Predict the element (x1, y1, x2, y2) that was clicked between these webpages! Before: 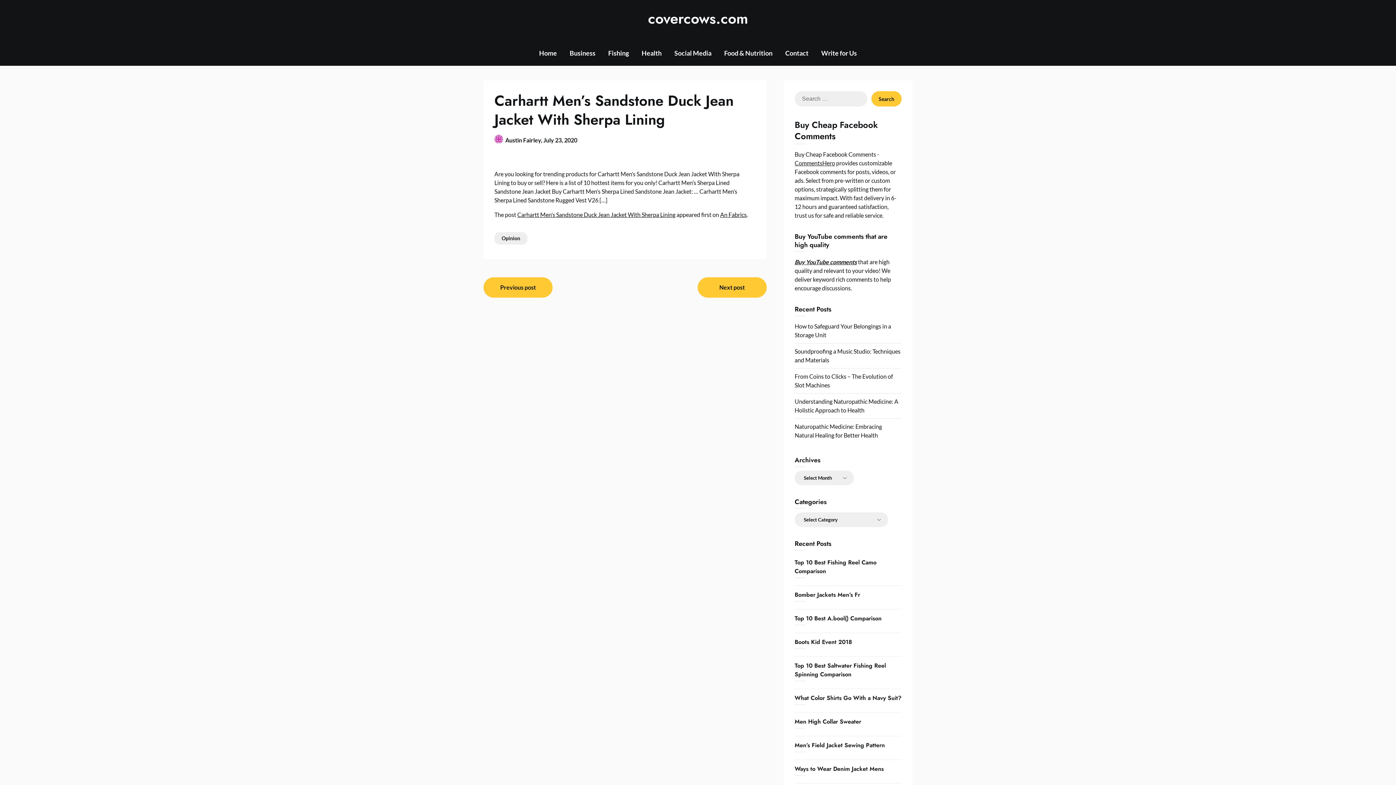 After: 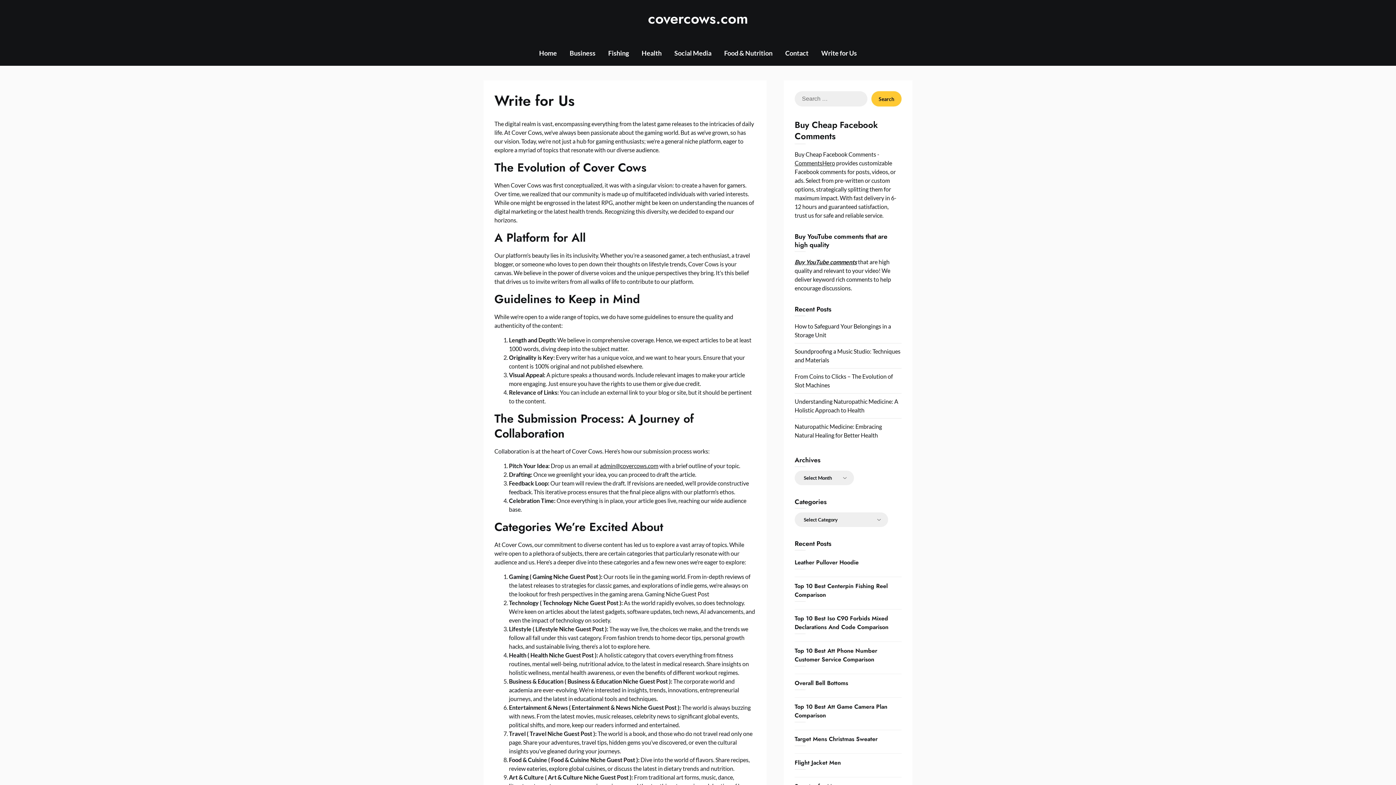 Action: label: Write for Us bbox: (815, 40, 862, 65)